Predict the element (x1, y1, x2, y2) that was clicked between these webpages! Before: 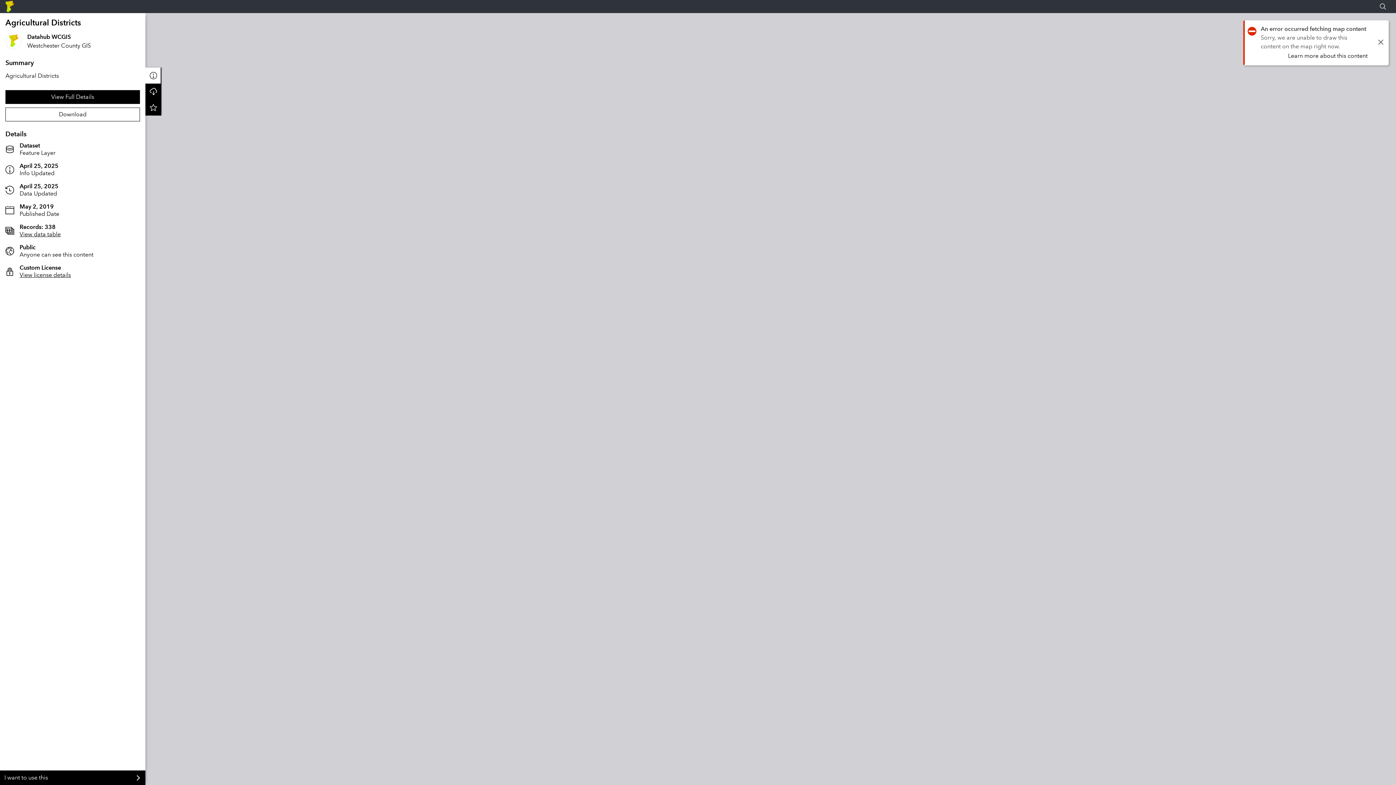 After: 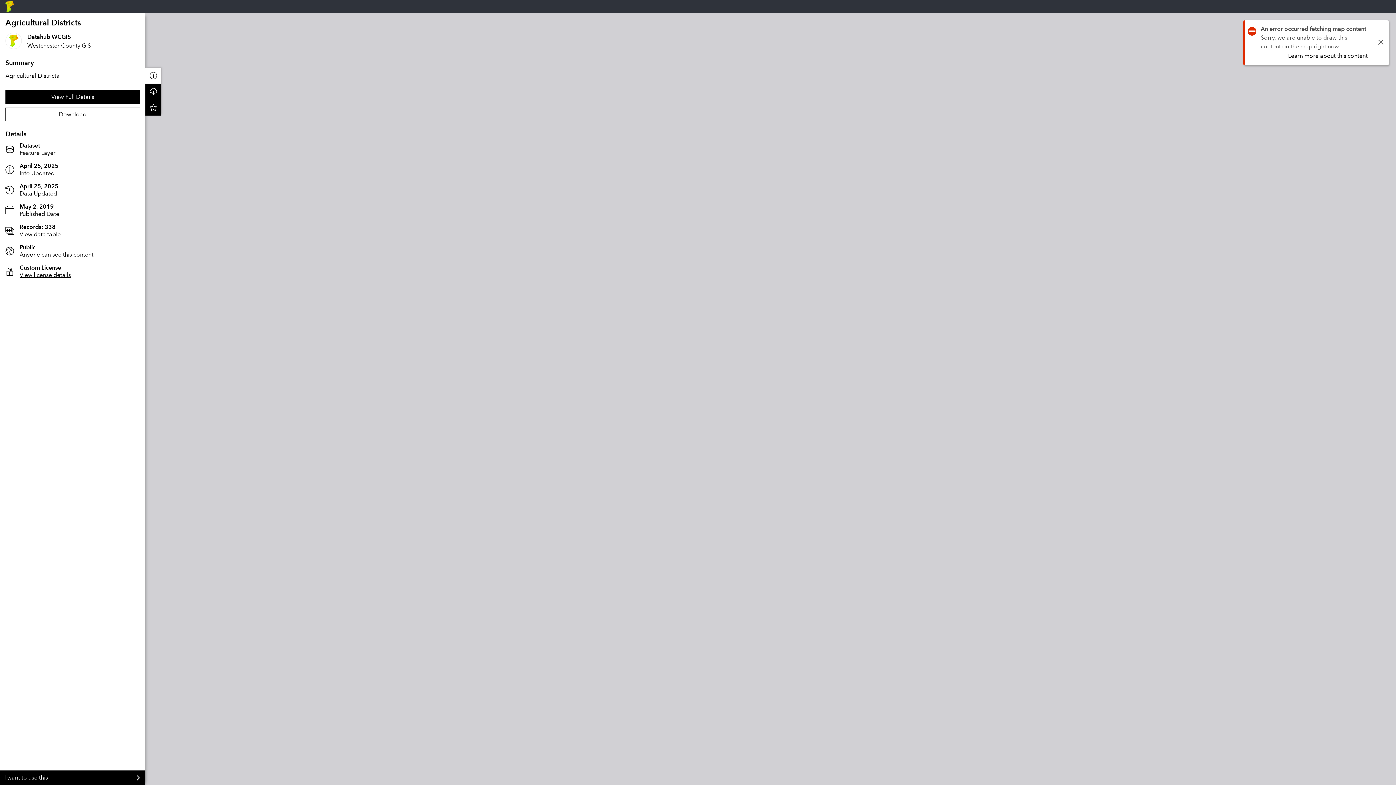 Action: bbox: (1379, 2, 1387, 10)